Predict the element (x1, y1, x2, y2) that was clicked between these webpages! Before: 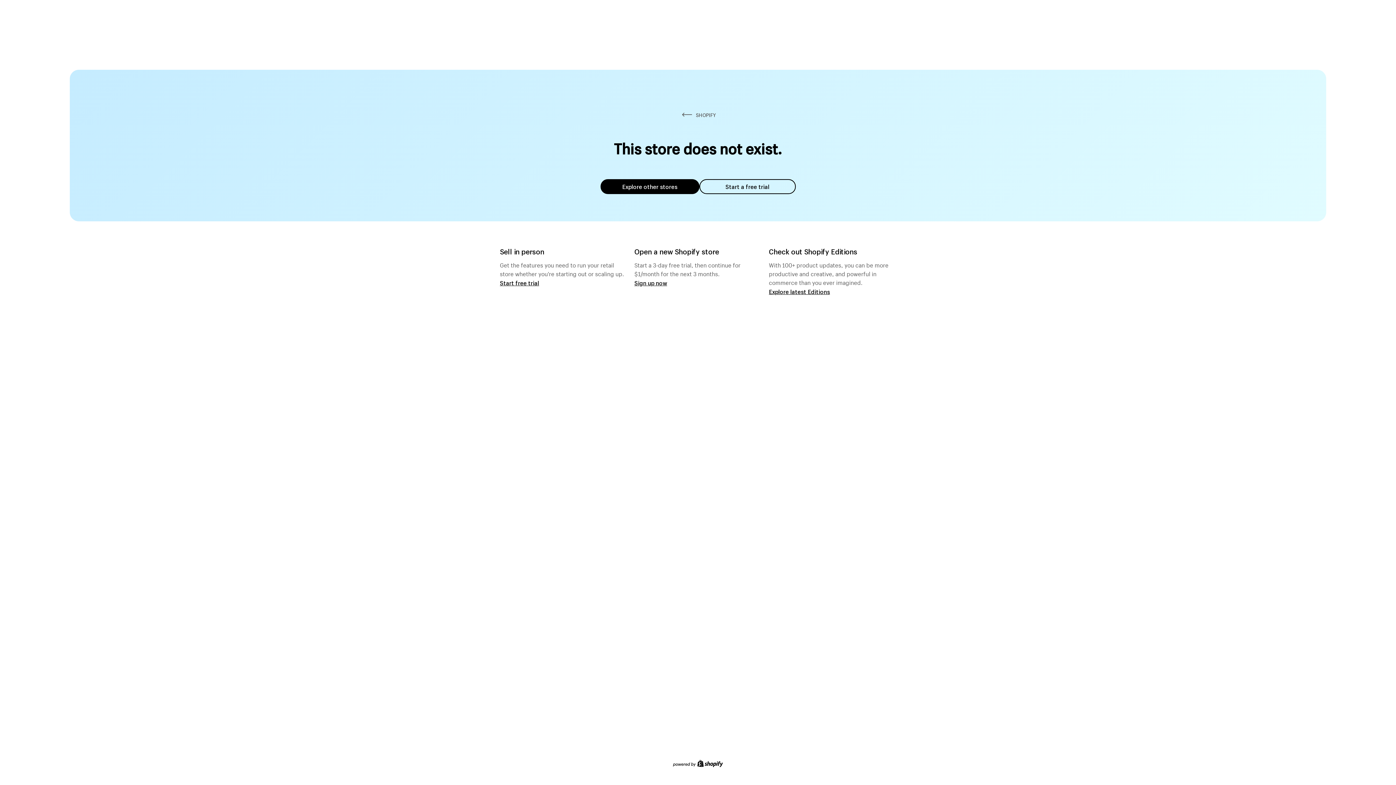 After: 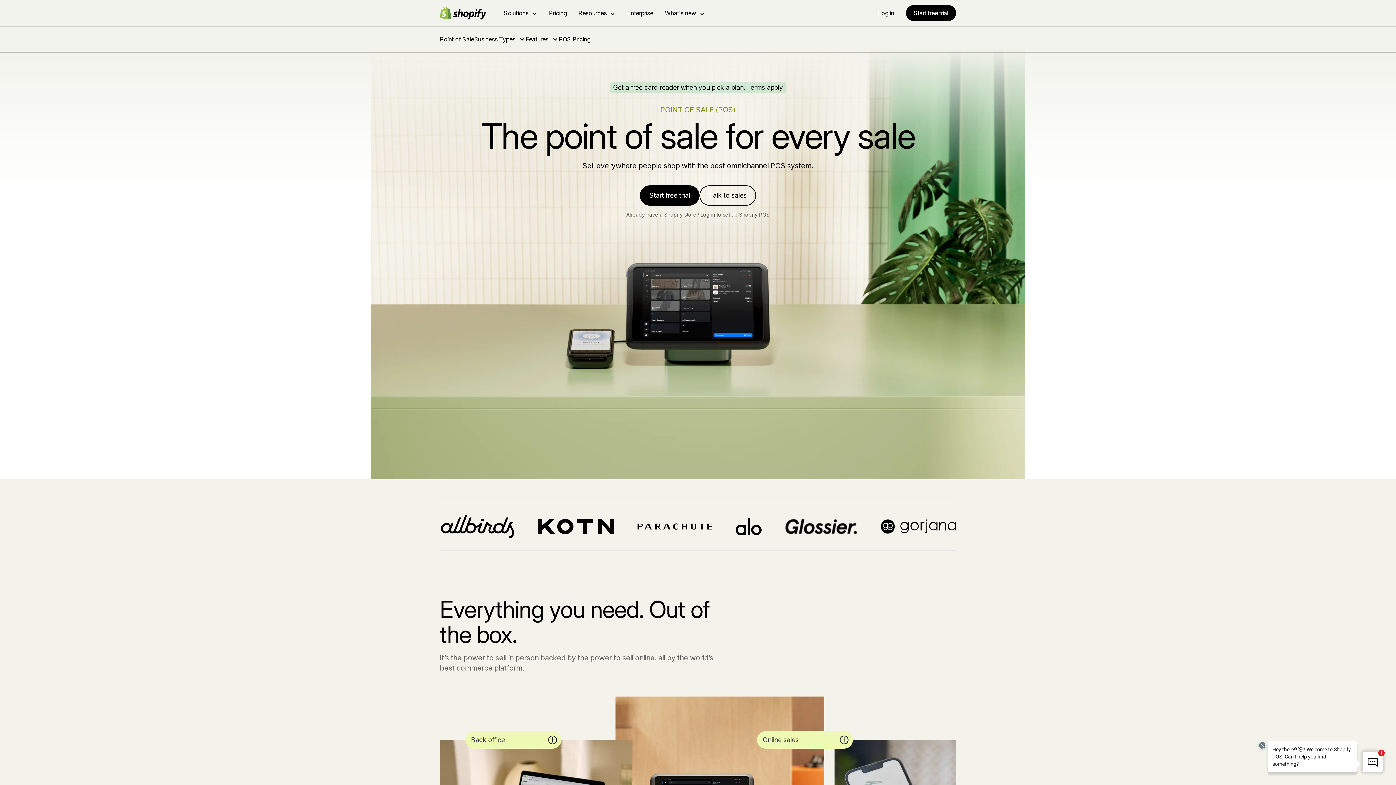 Action: bbox: (500, 279, 539, 286) label: Start free trial